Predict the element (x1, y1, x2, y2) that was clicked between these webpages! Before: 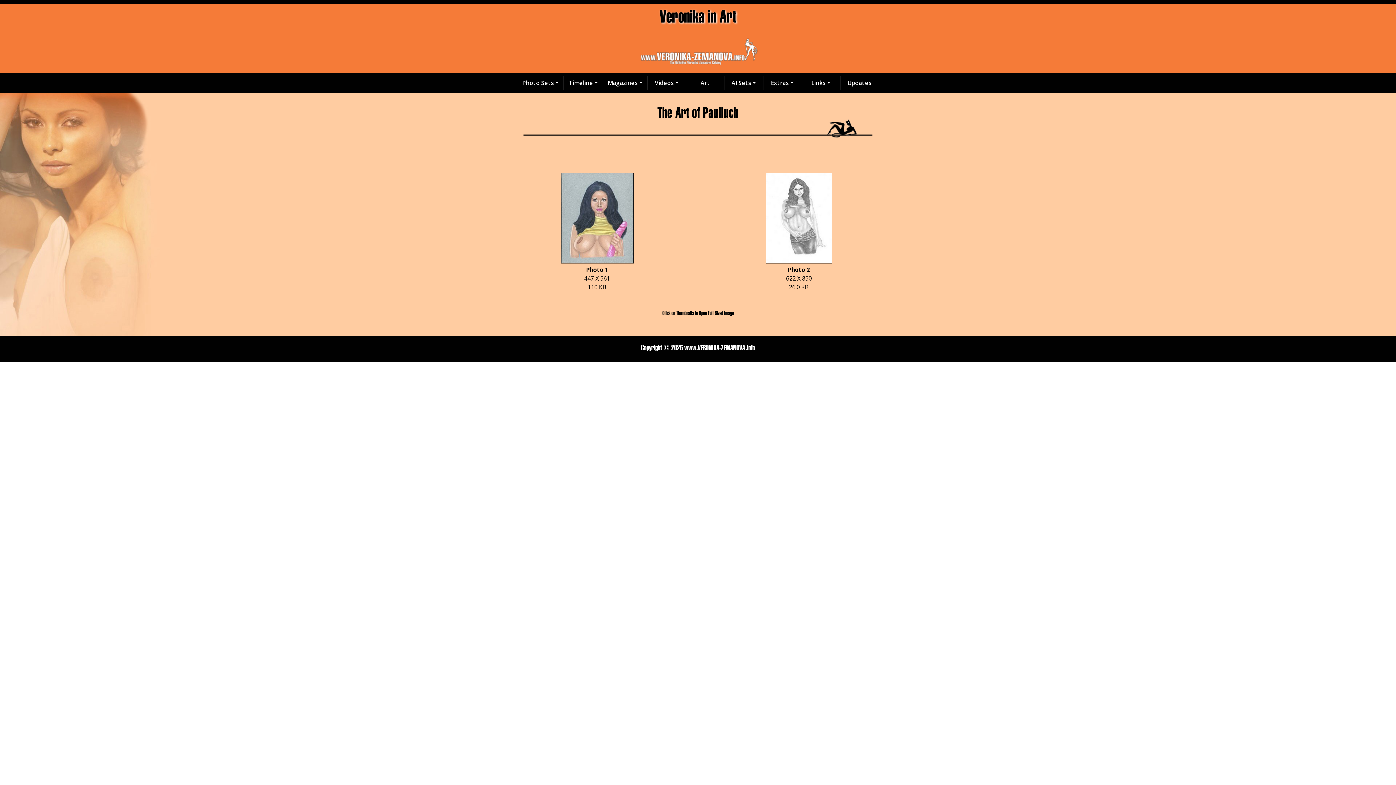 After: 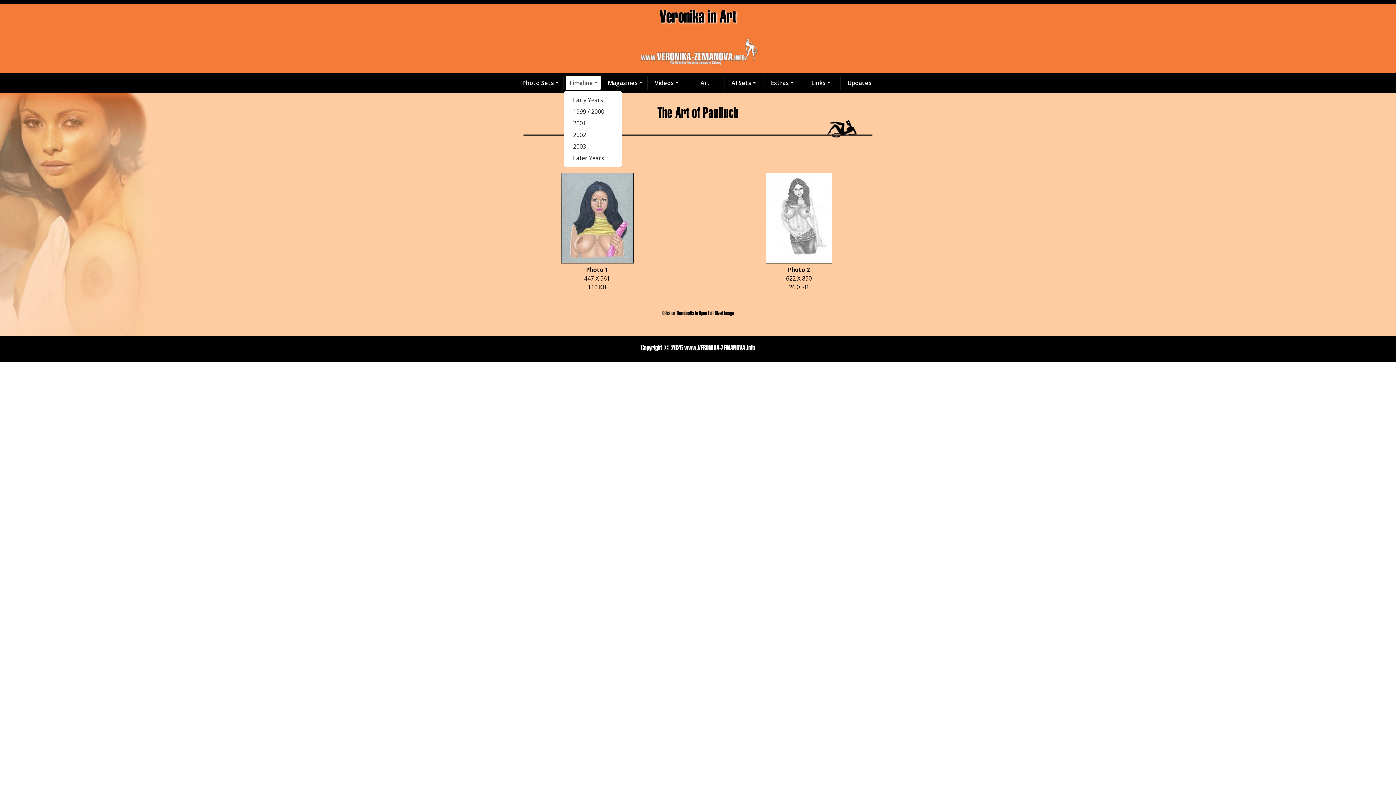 Action: label: Timeline bbox: (565, 75, 601, 90)